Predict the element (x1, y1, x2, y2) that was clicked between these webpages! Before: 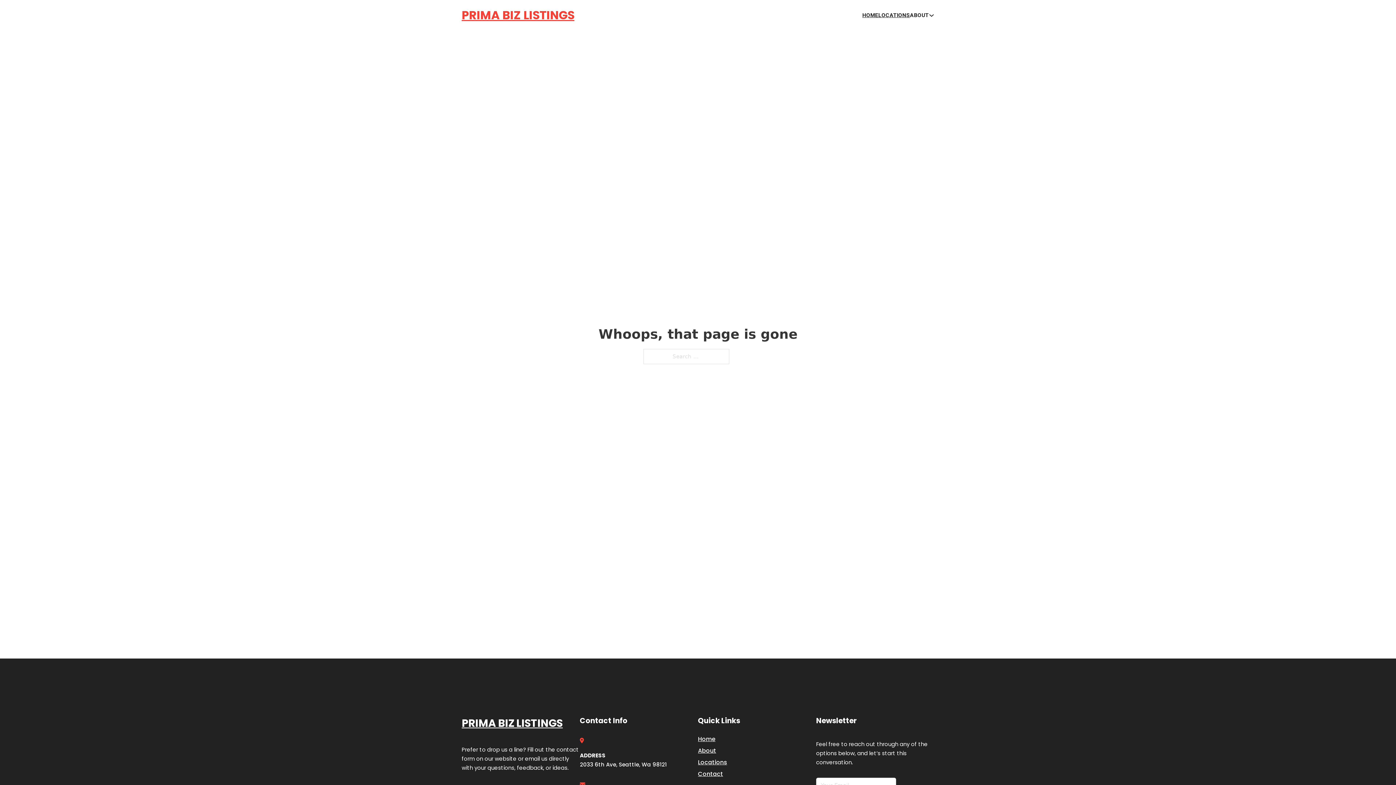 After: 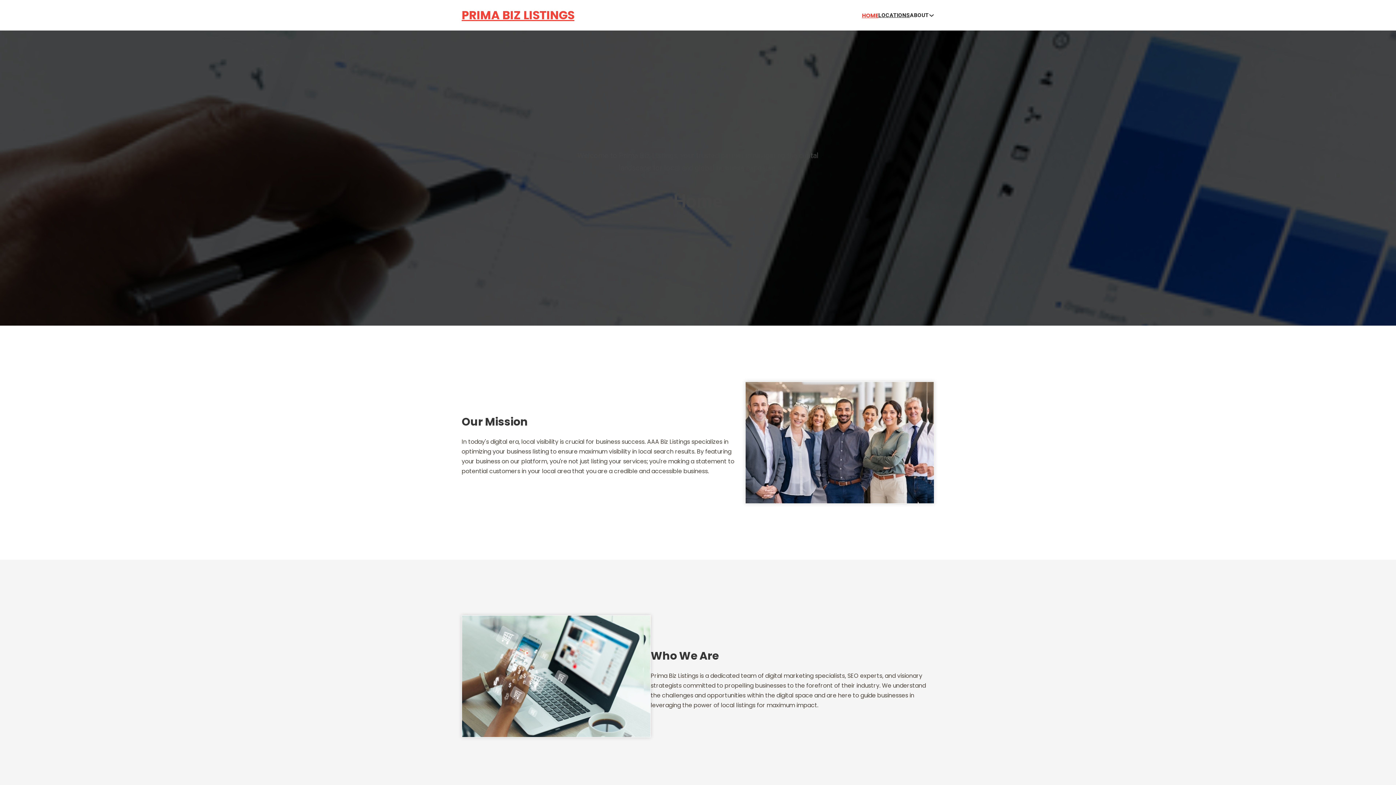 Action: bbox: (698, 734, 715, 744) label: Home